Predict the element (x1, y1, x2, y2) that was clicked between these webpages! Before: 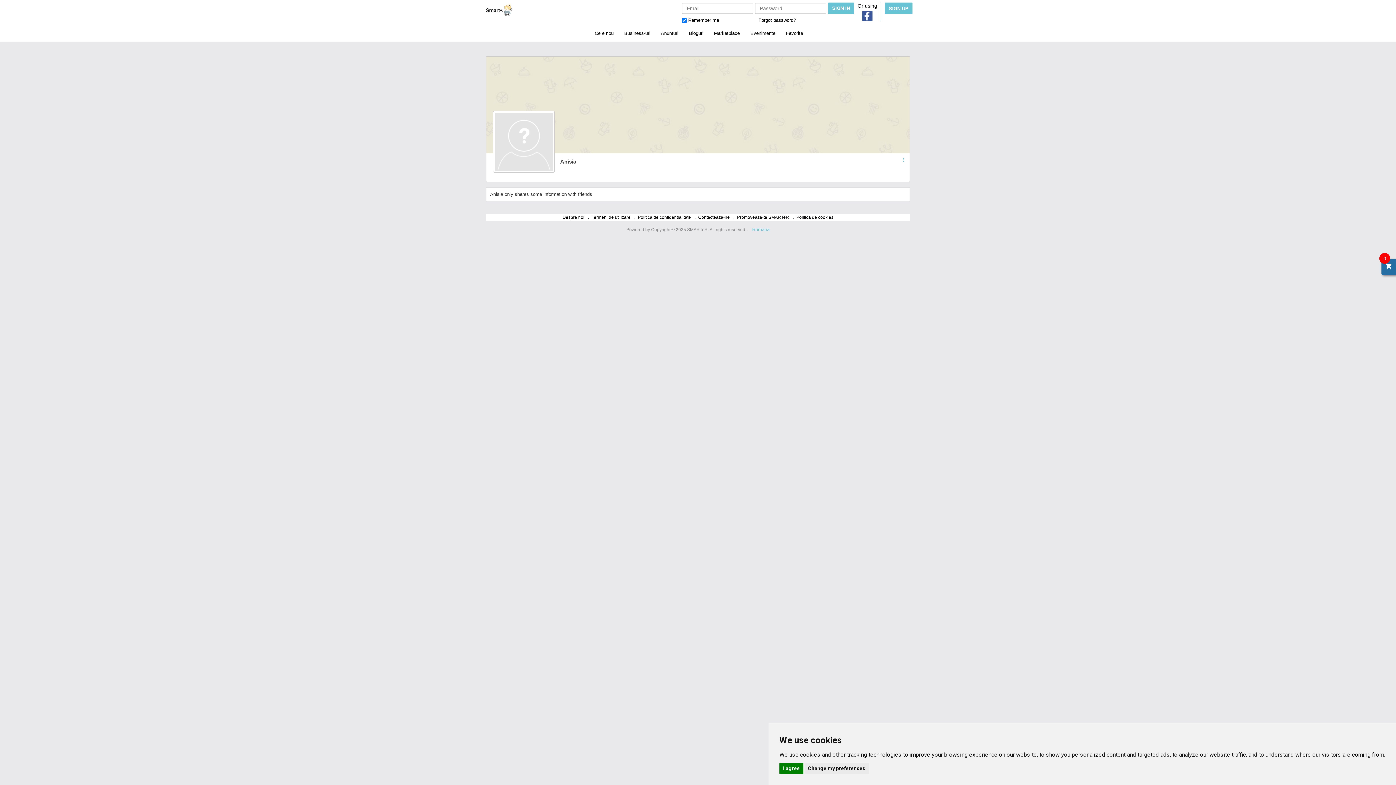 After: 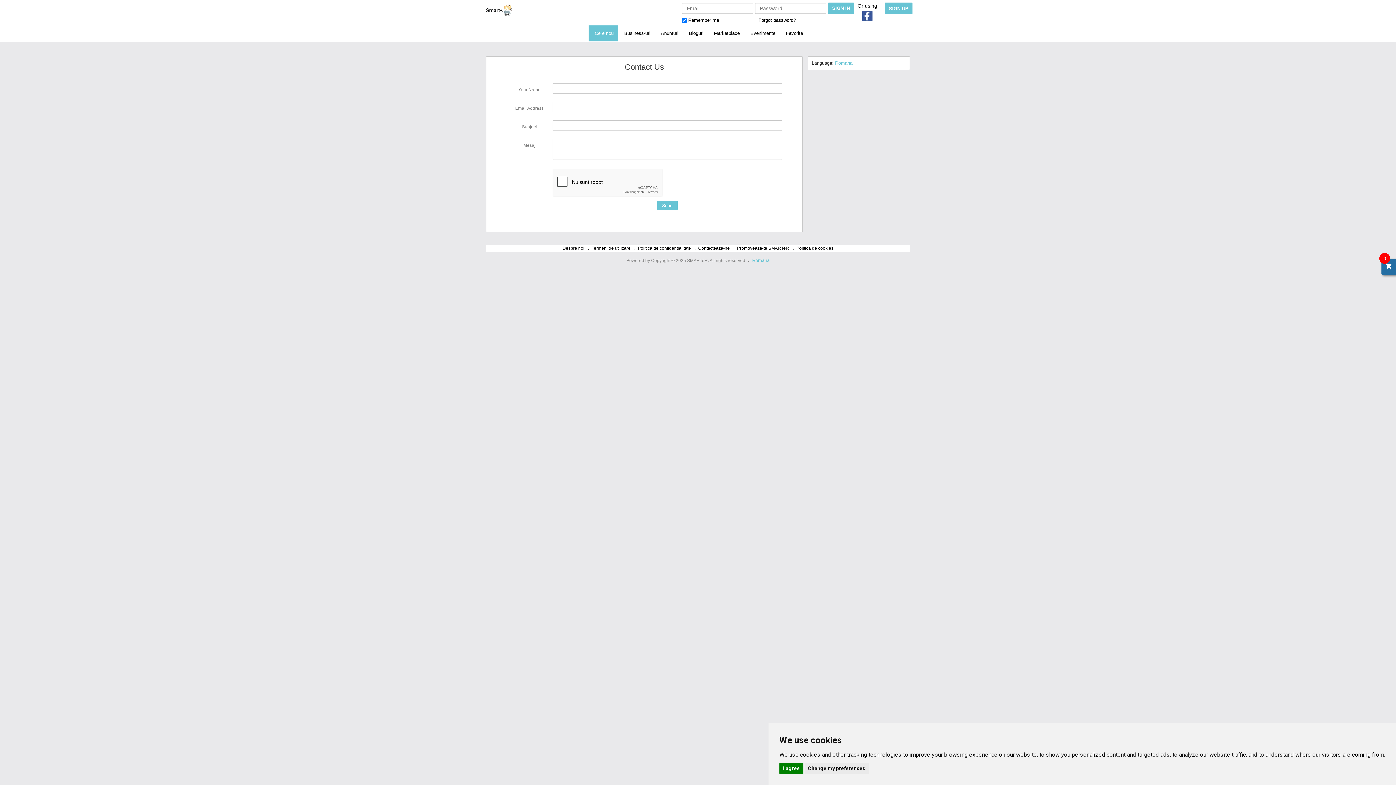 Action: label: Contacteaza-ne bbox: (692, 213, 731, 221)